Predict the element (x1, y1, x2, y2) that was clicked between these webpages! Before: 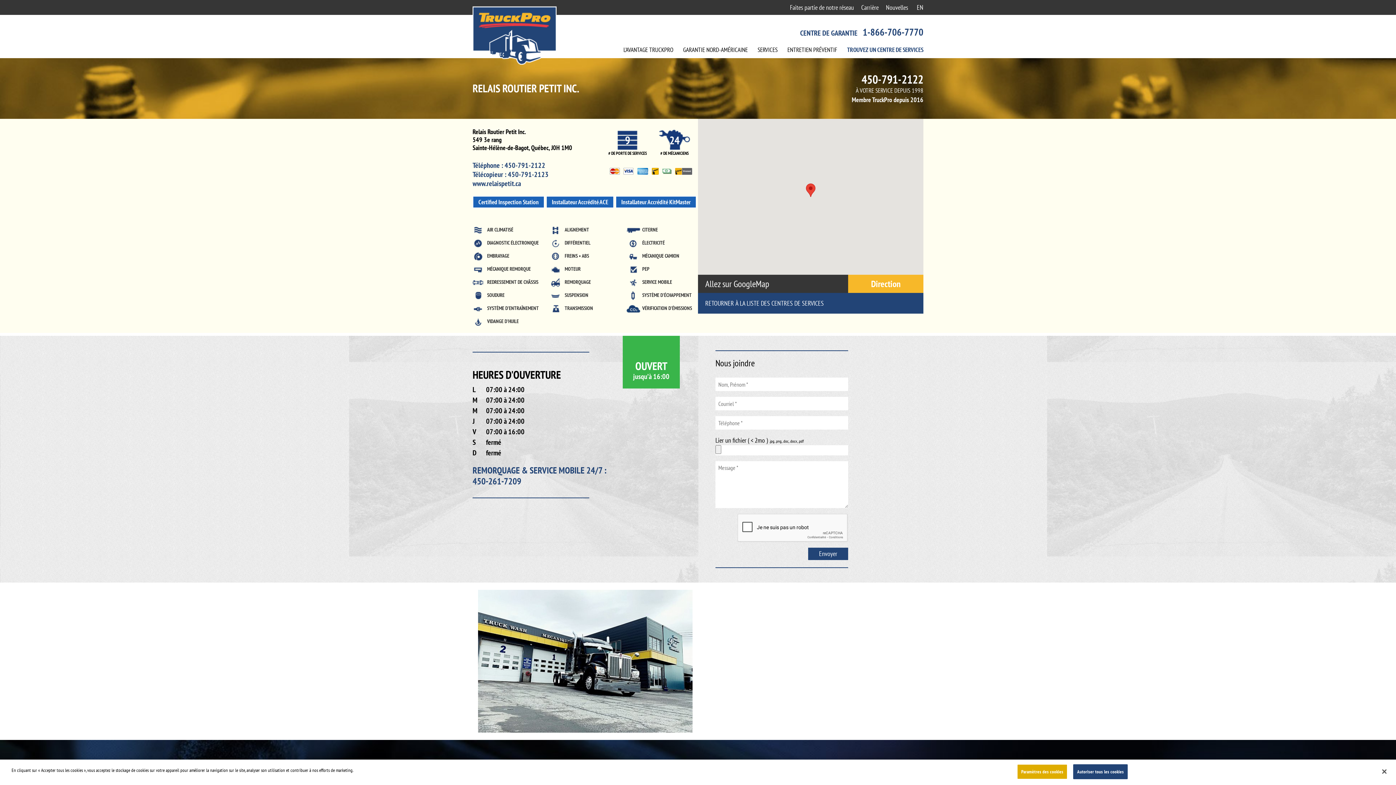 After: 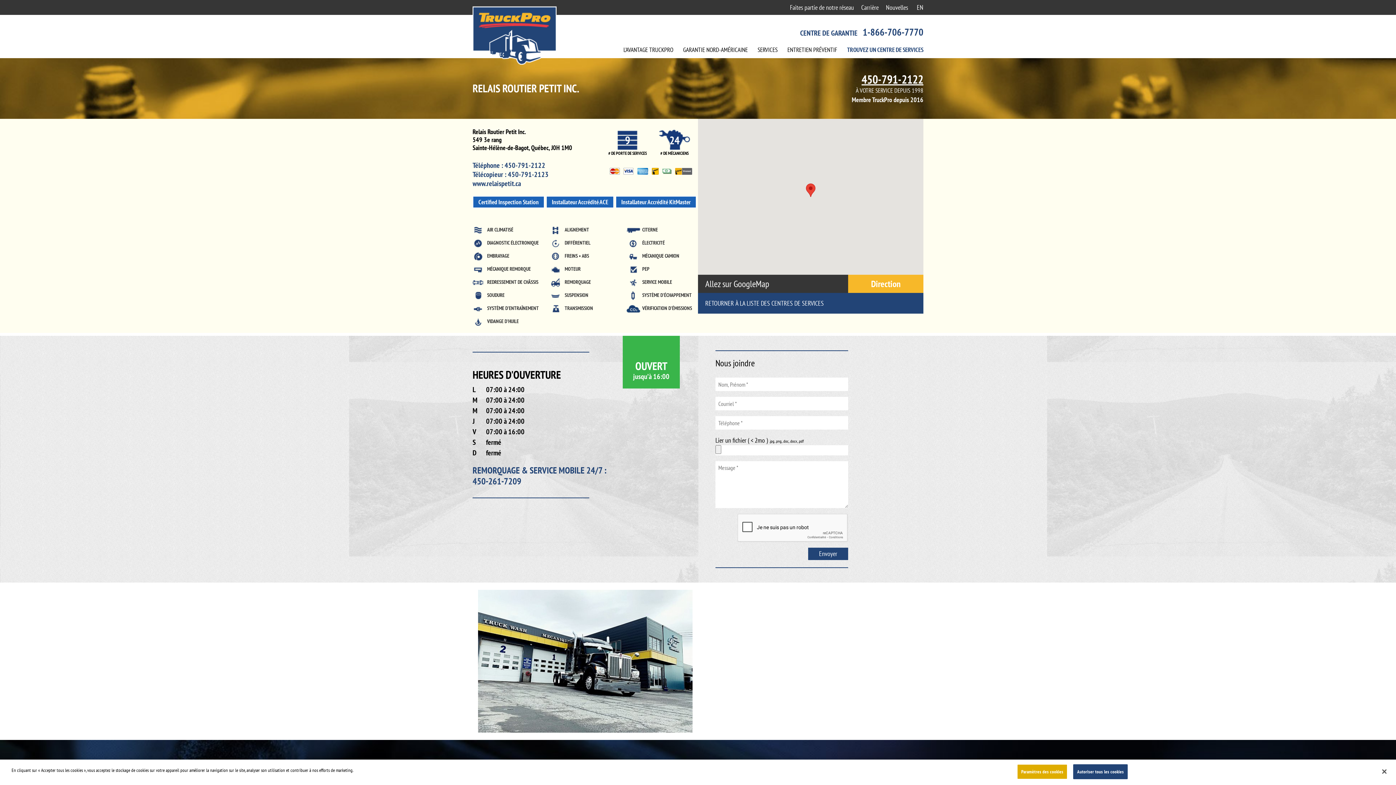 Action: bbox: (861, 71, 923, 86) label: 450-791-2122